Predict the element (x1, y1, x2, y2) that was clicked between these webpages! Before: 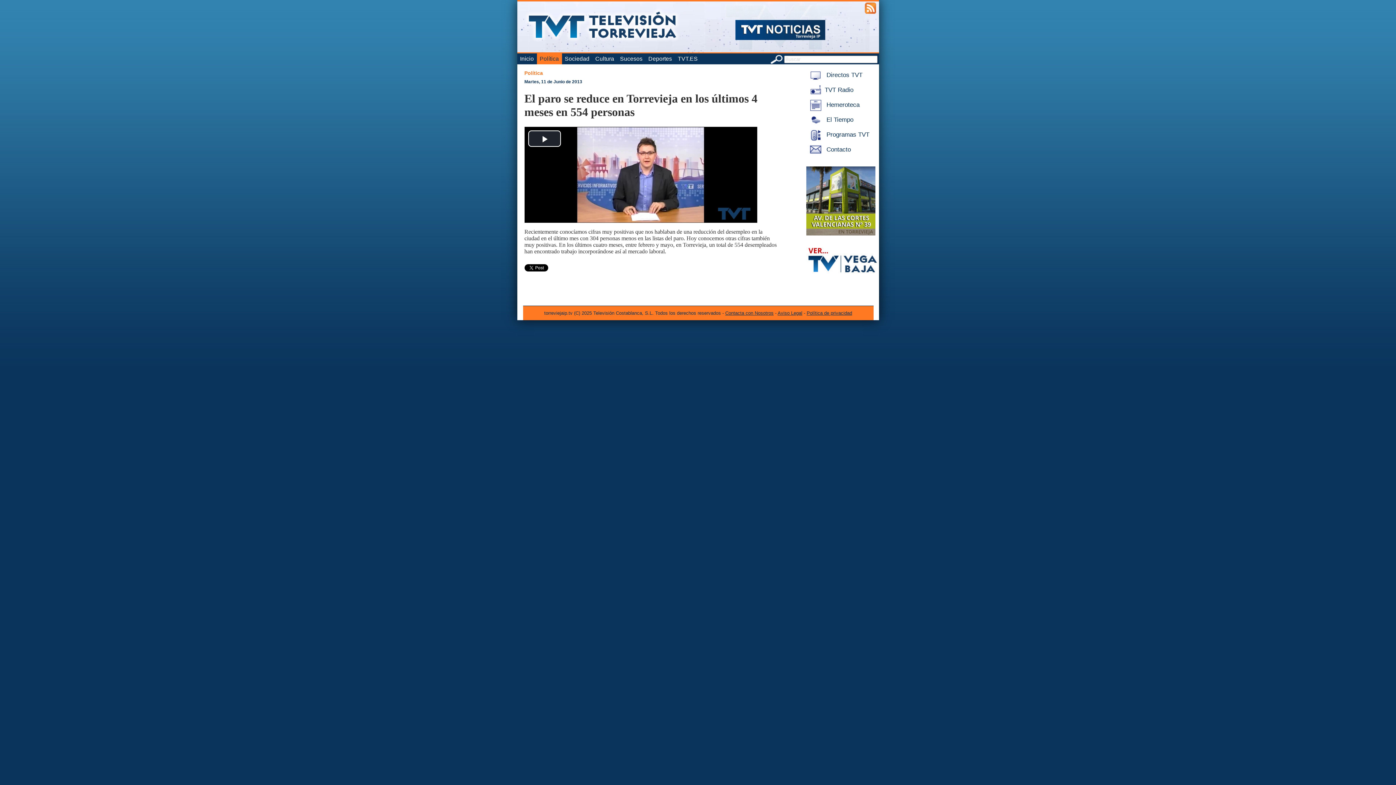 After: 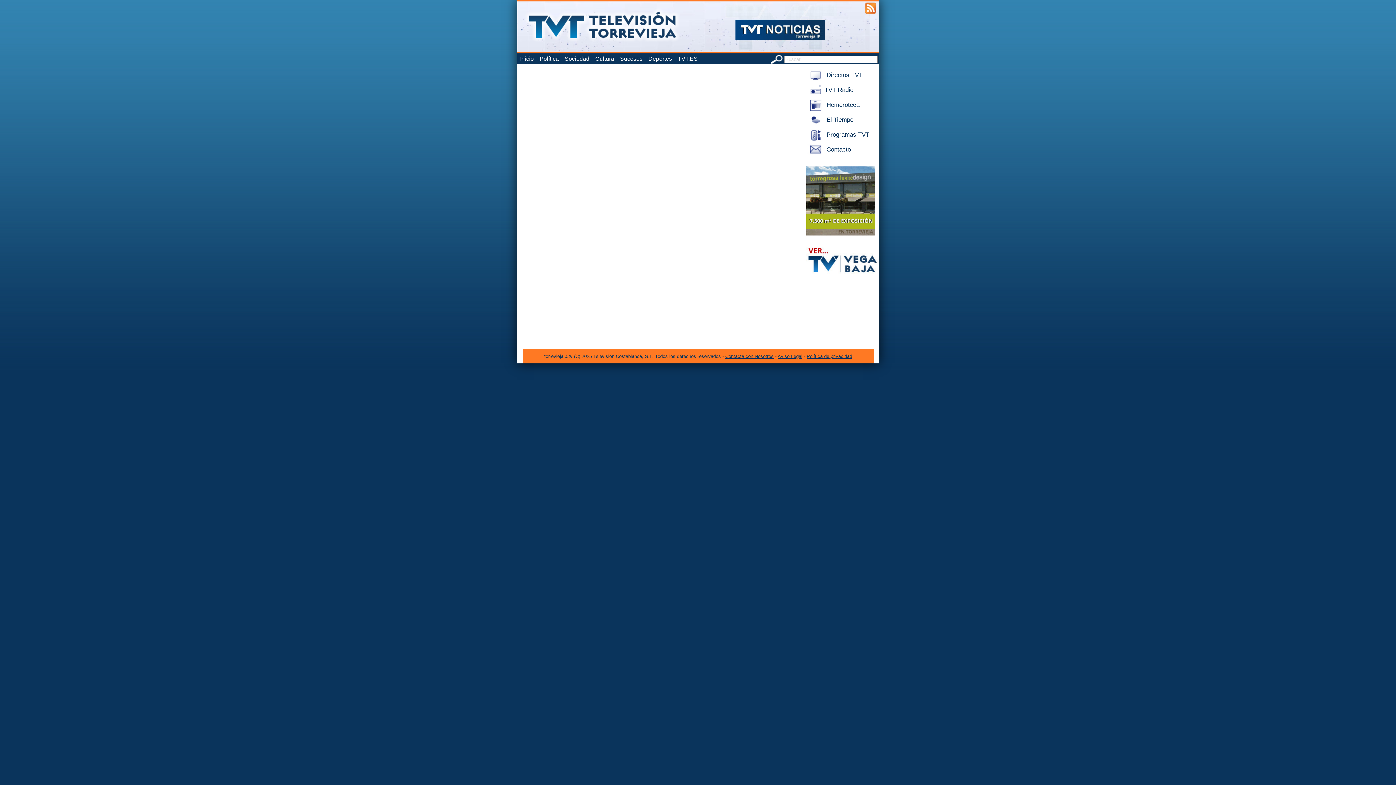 Action: label:  El Tiempo bbox: (806, 116, 853, 123)